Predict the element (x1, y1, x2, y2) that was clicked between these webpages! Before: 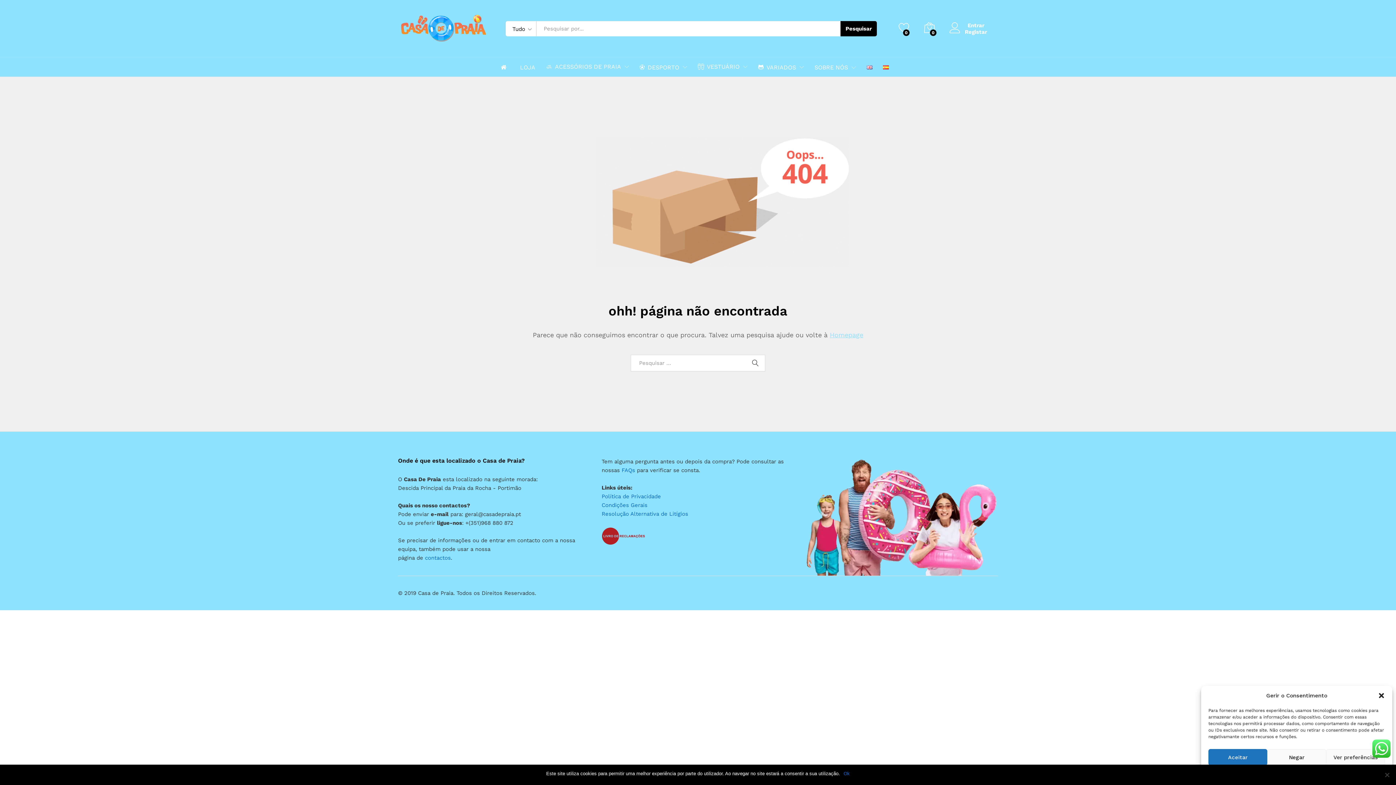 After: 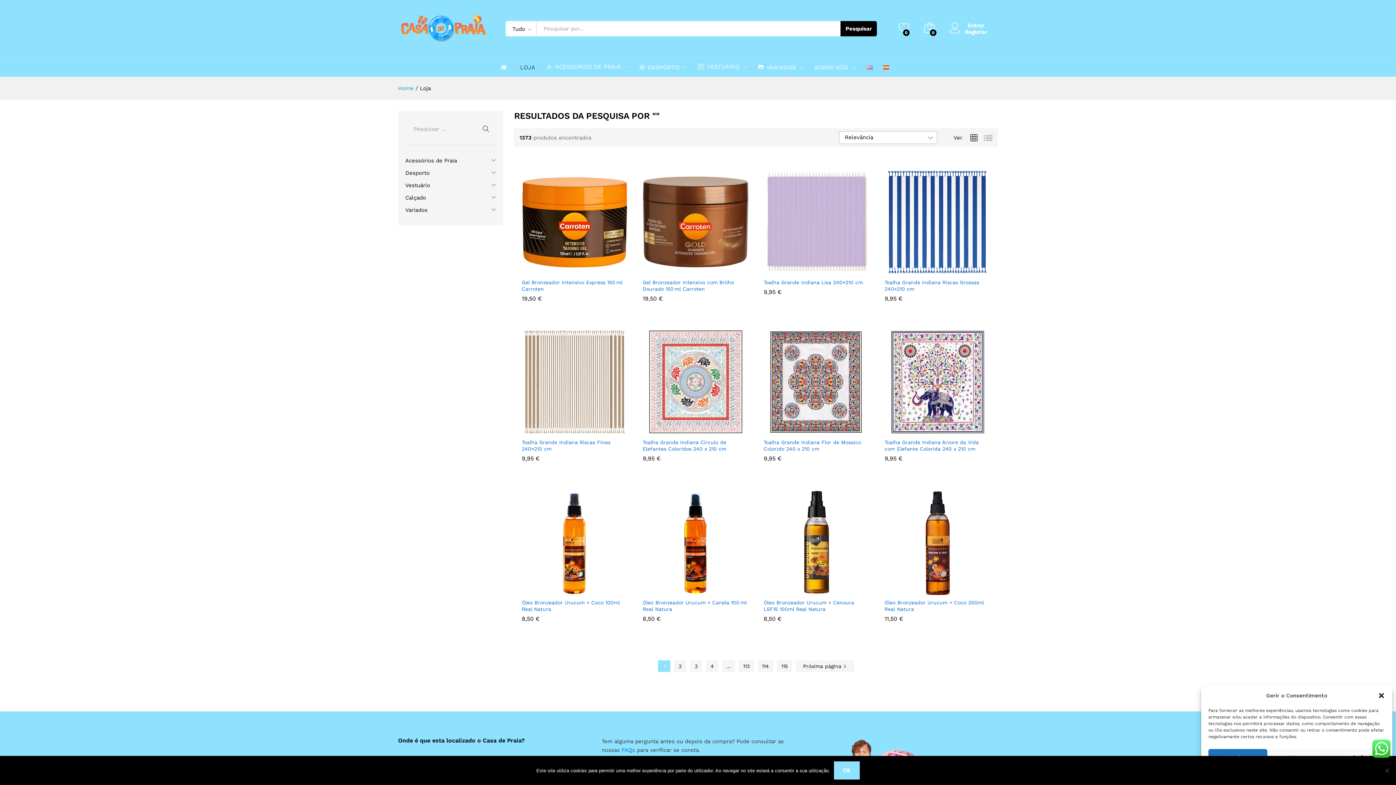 Action: label: Pesquisar bbox: (840, 20, 877, 36)